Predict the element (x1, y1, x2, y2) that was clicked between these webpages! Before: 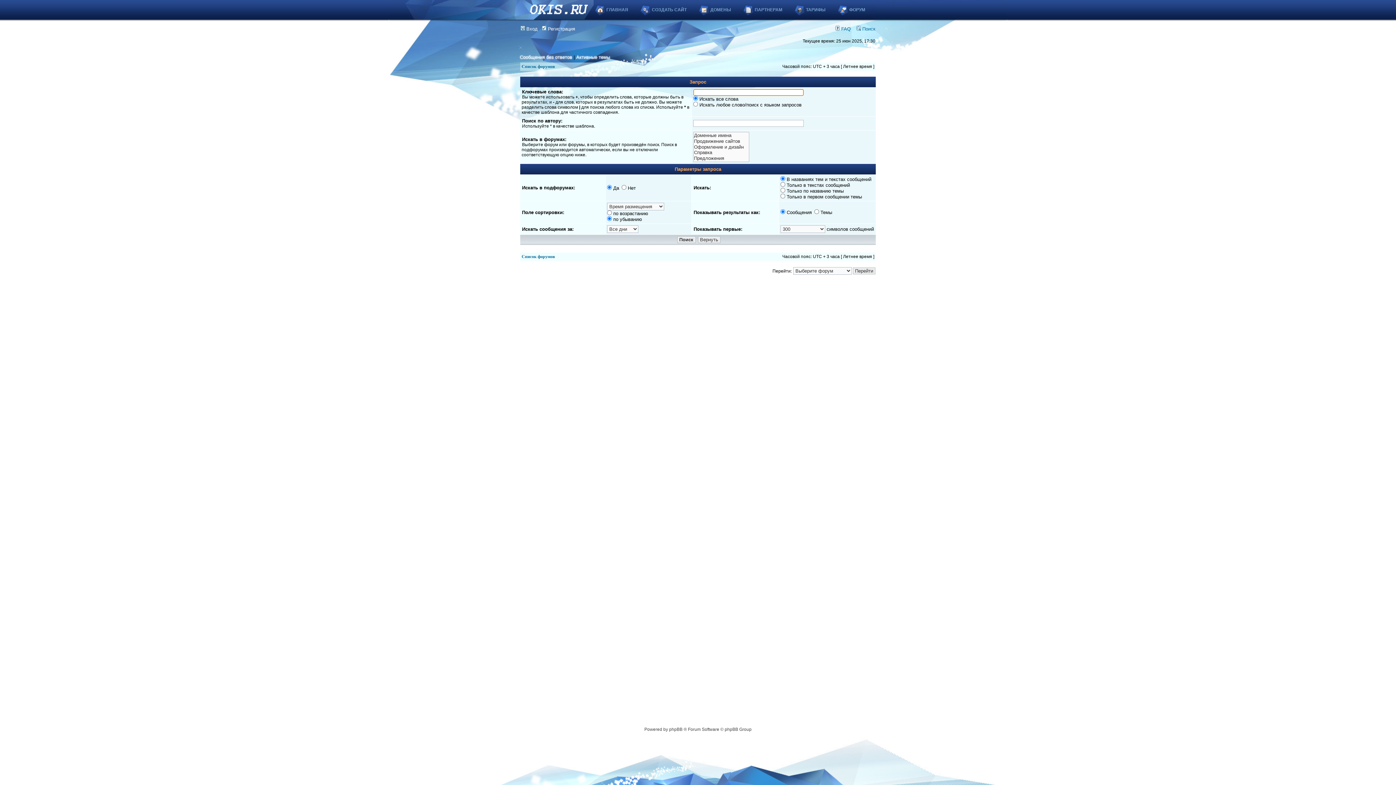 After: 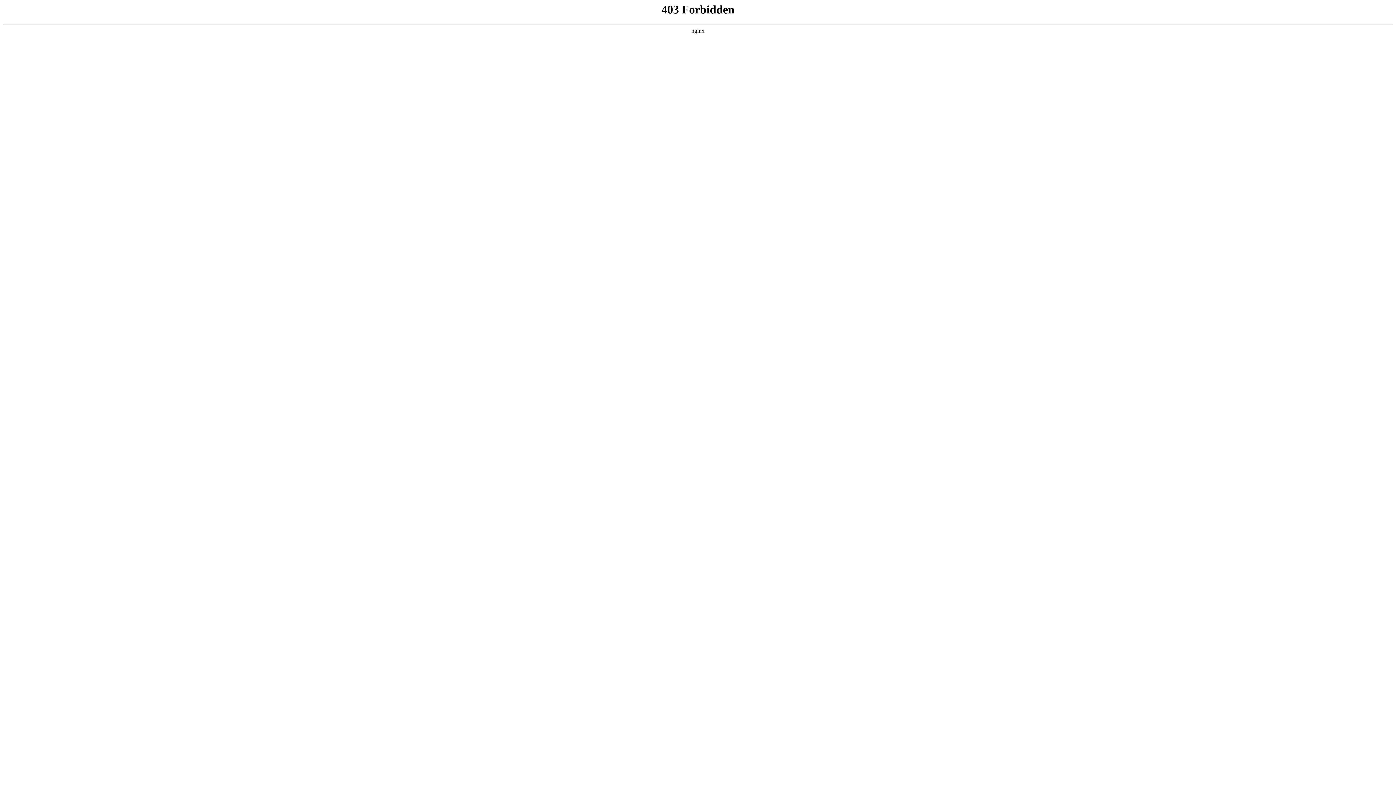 Action: bbox: (784, 0, 836, 19) label: ТАРИФЫ